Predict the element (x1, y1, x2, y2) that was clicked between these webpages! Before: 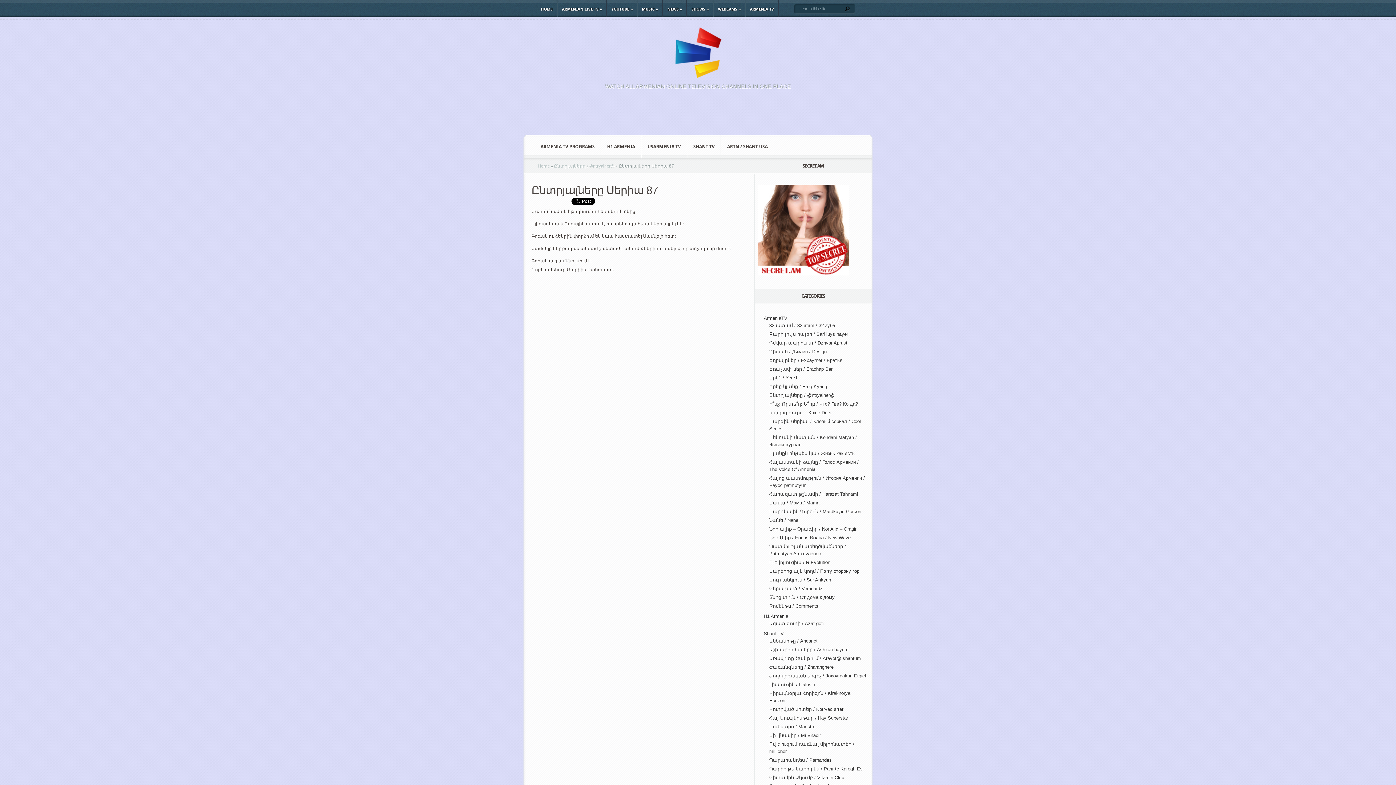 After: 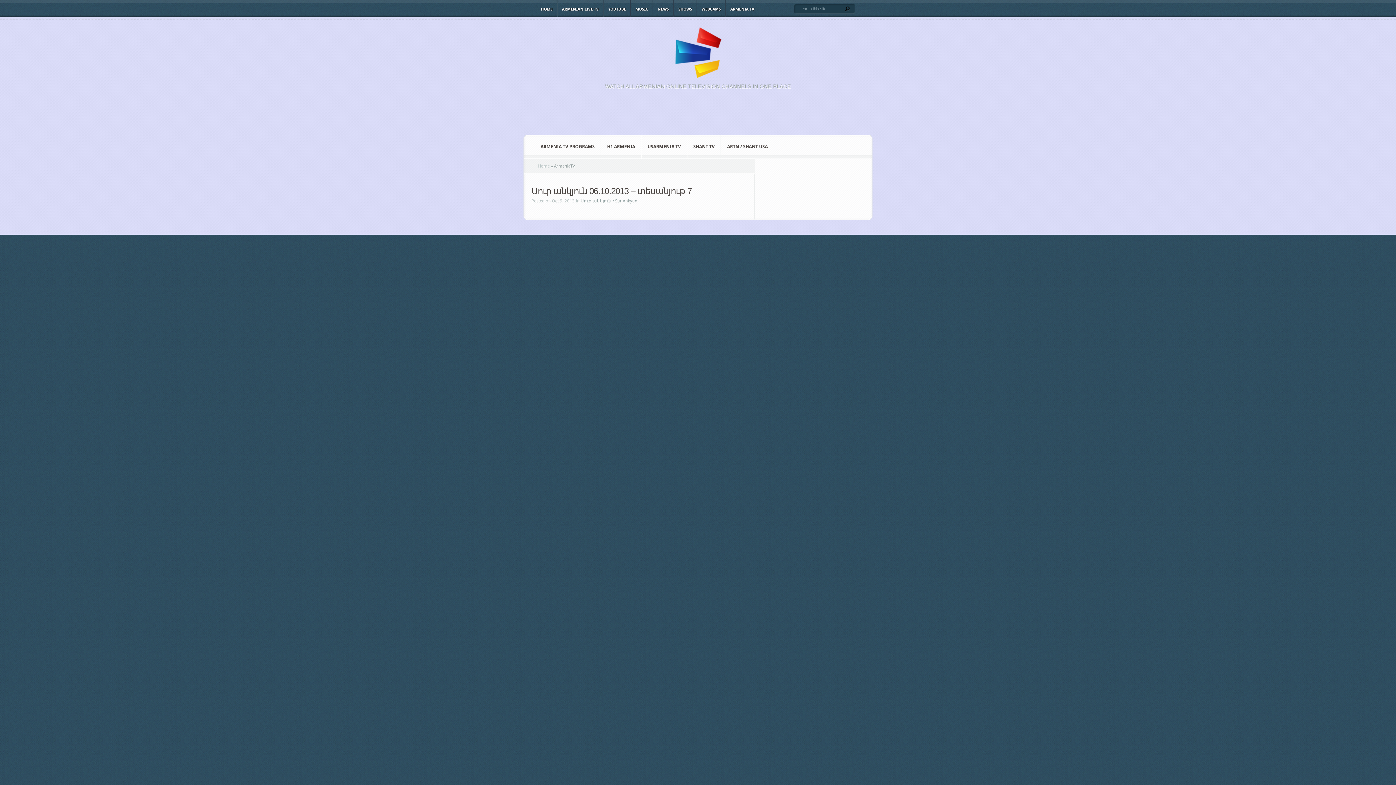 Action: bbox: (764, 315, 787, 321) label: ArmeniaTV